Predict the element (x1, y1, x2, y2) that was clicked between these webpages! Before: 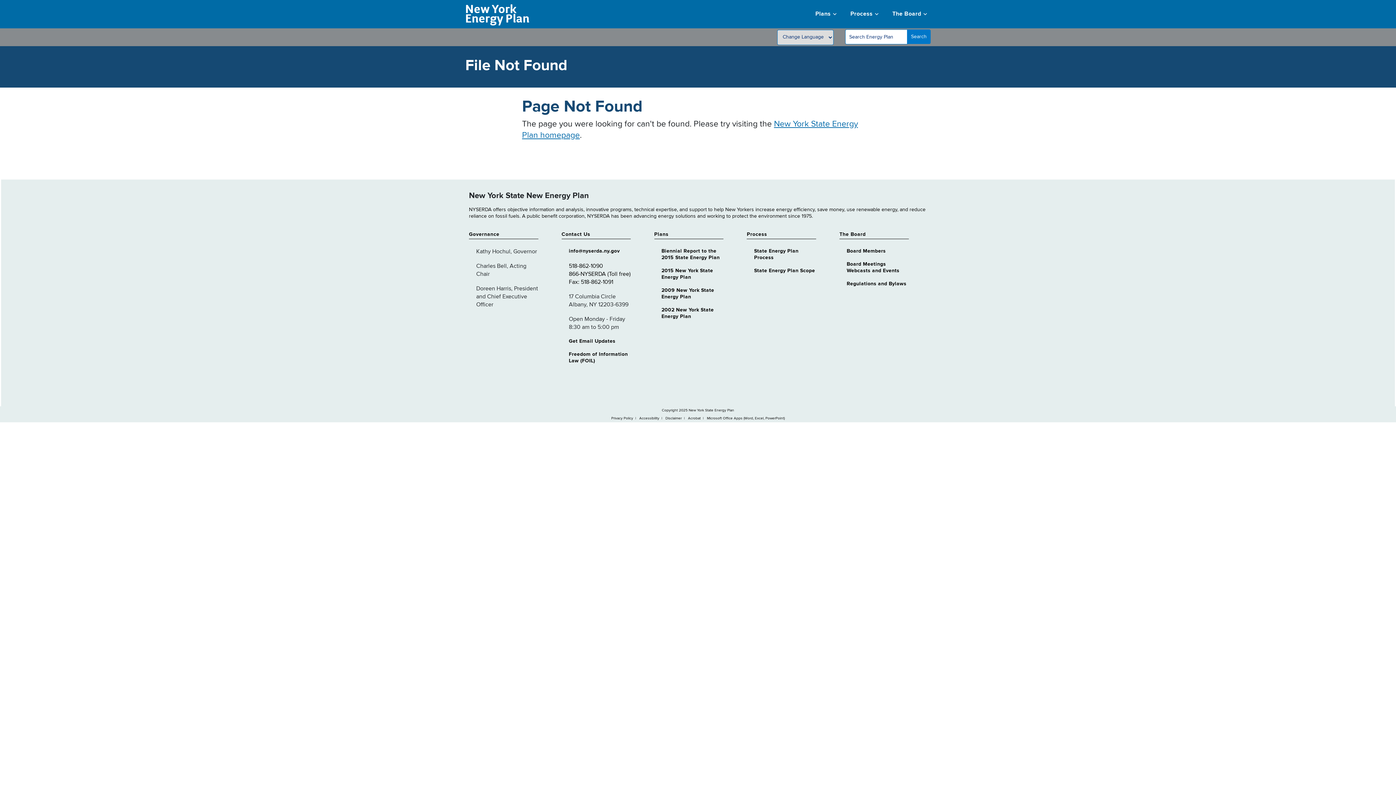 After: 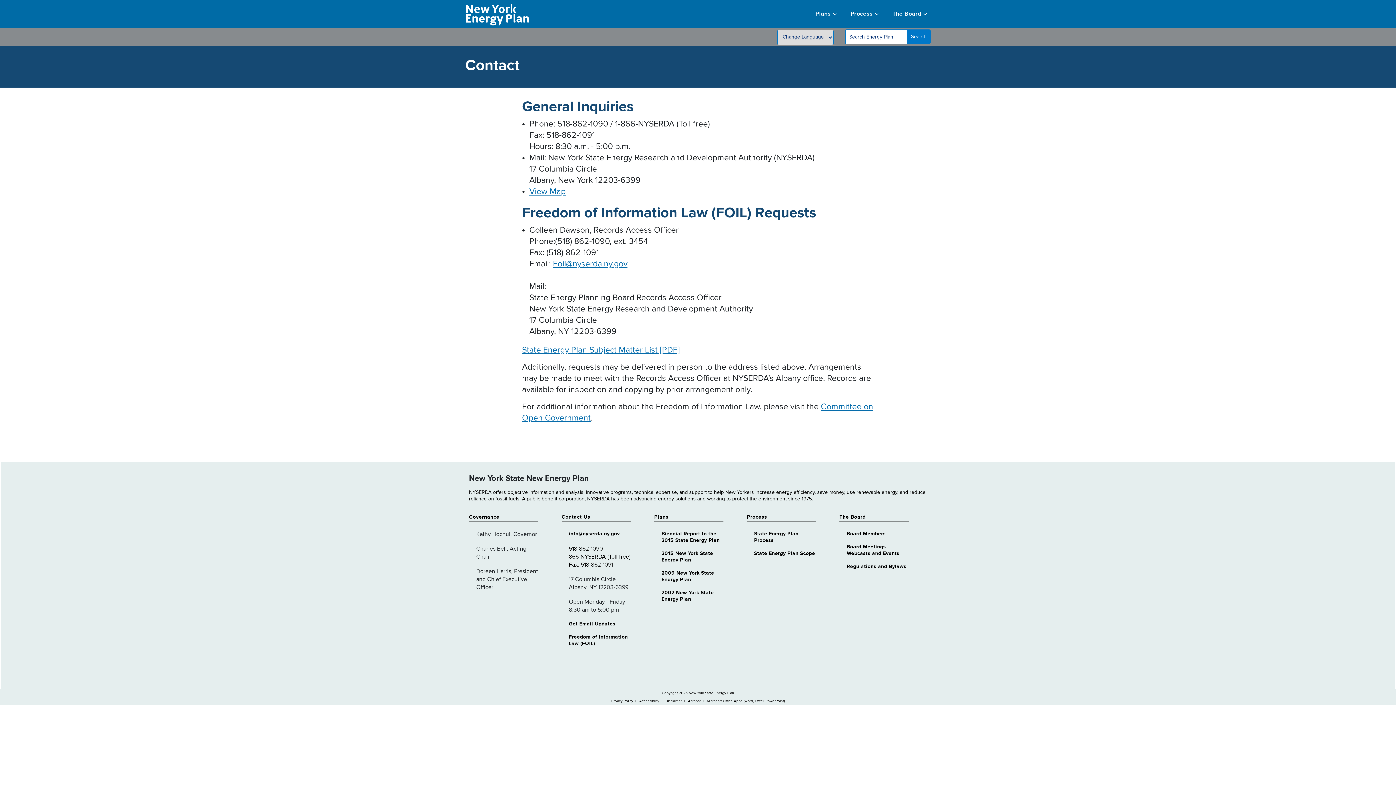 Action: bbox: (569, 351, 632, 364) label: Freedom of Information Law (FOIL)